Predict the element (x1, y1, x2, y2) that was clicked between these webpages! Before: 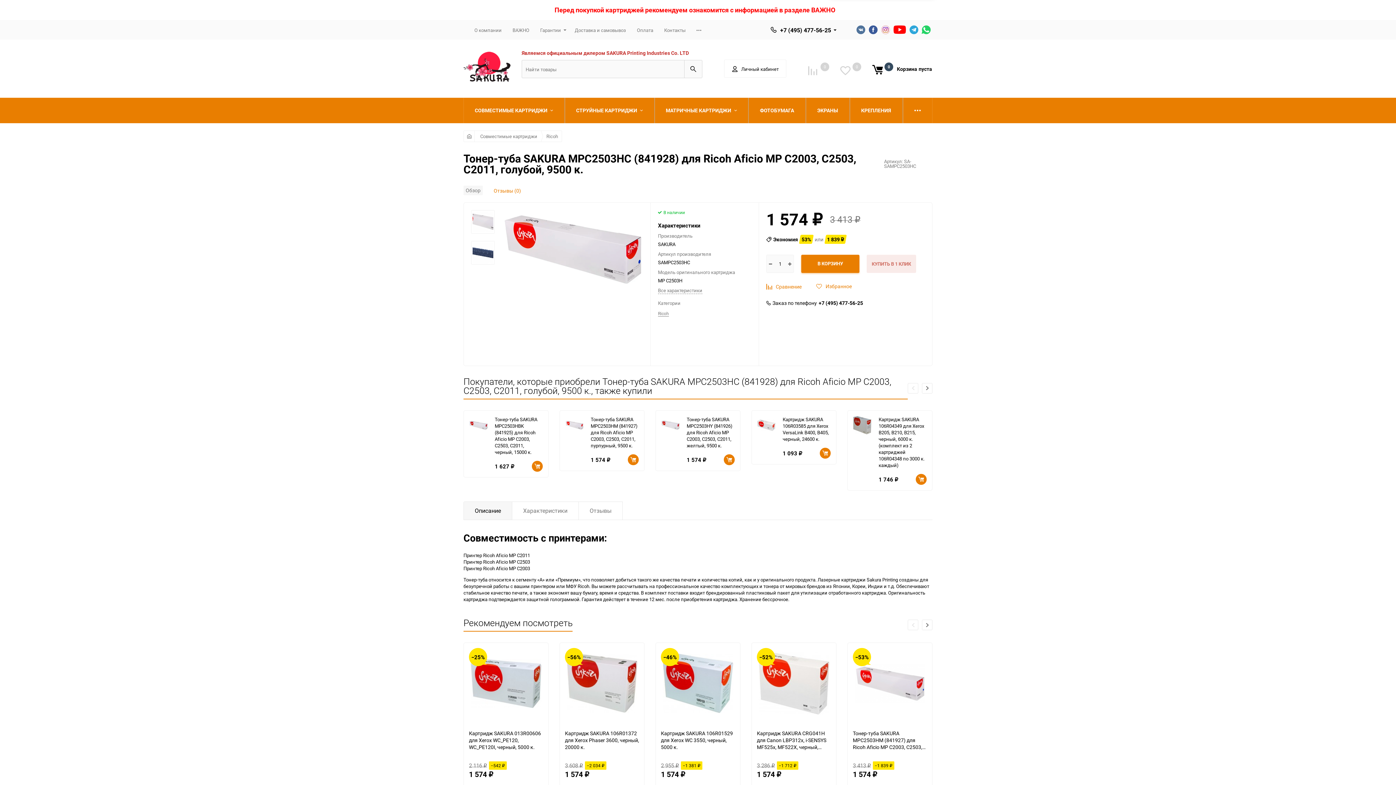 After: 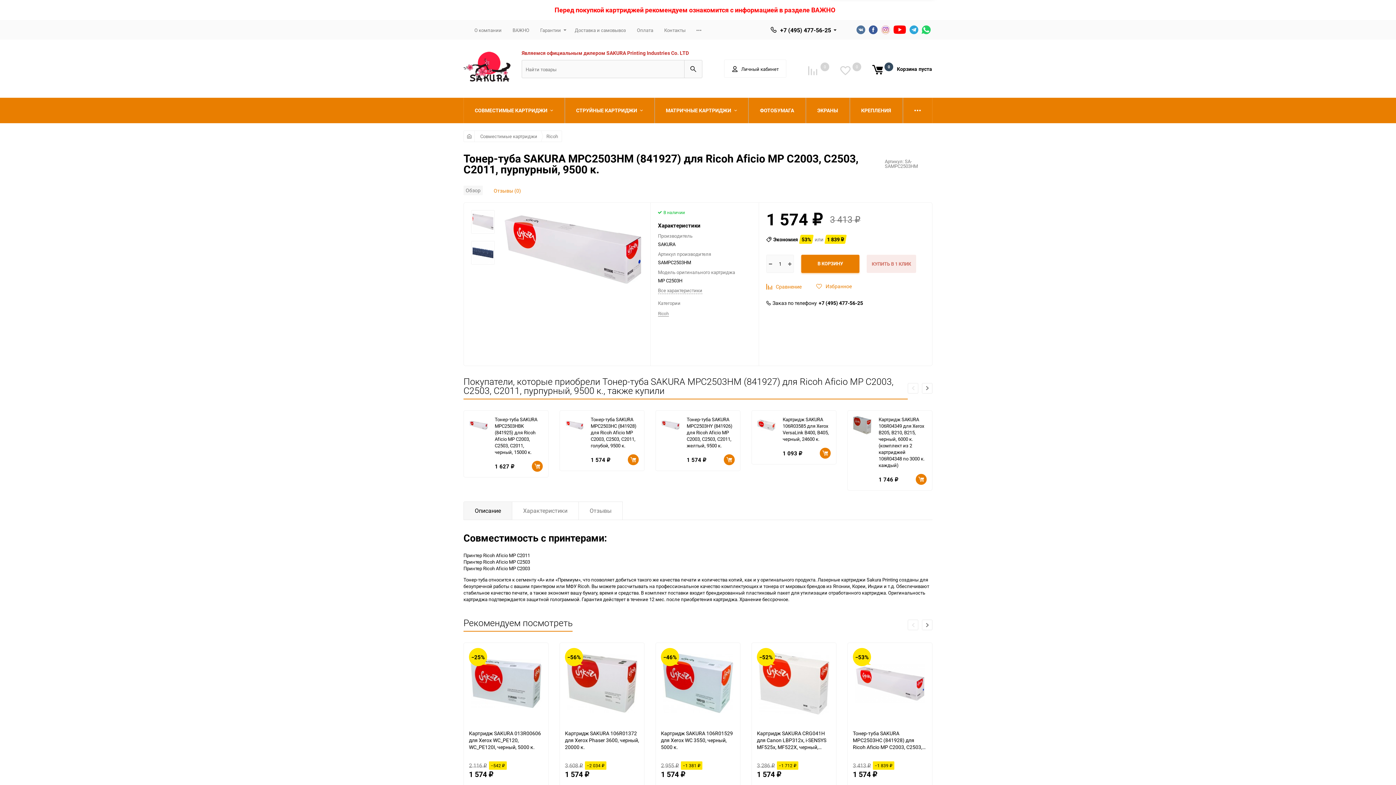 Action: bbox: (565, 416, 583, 434)